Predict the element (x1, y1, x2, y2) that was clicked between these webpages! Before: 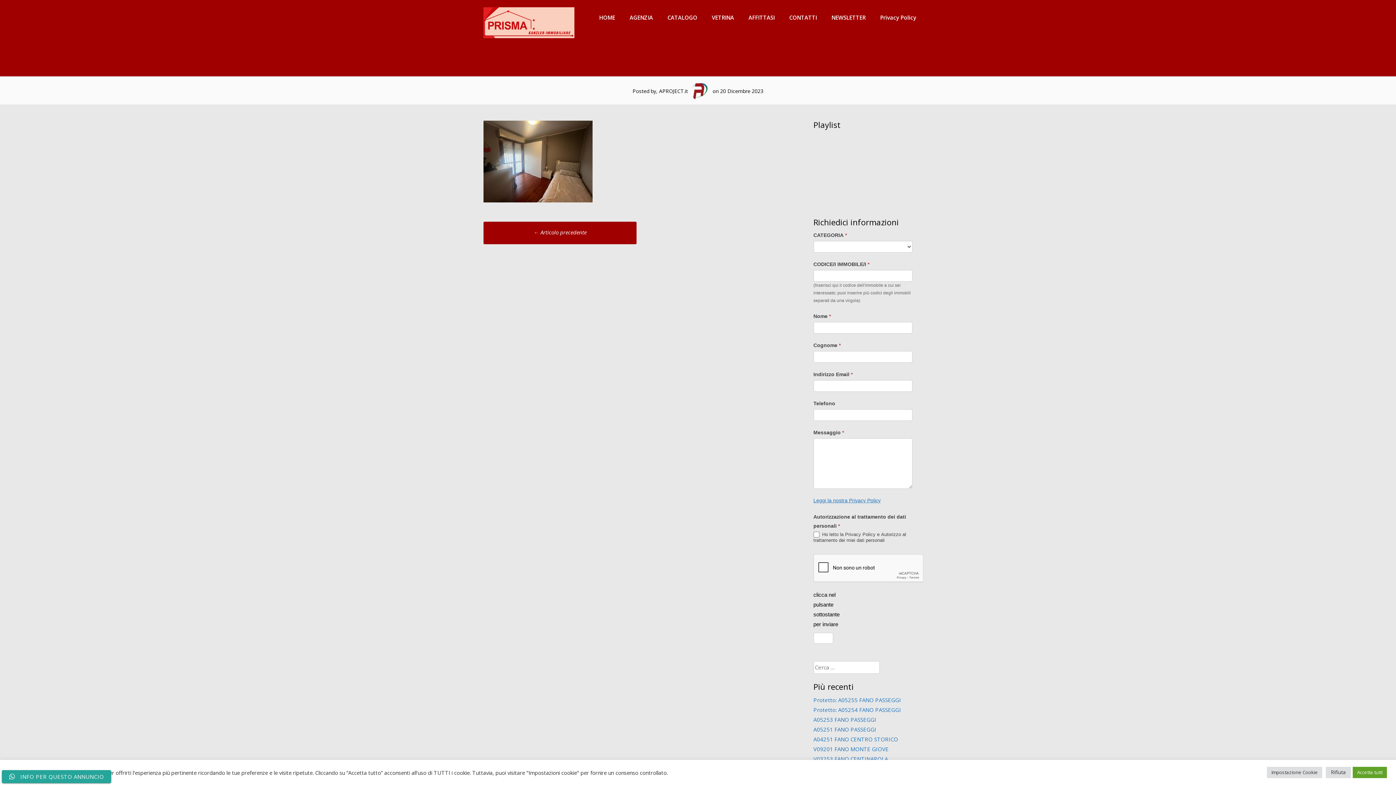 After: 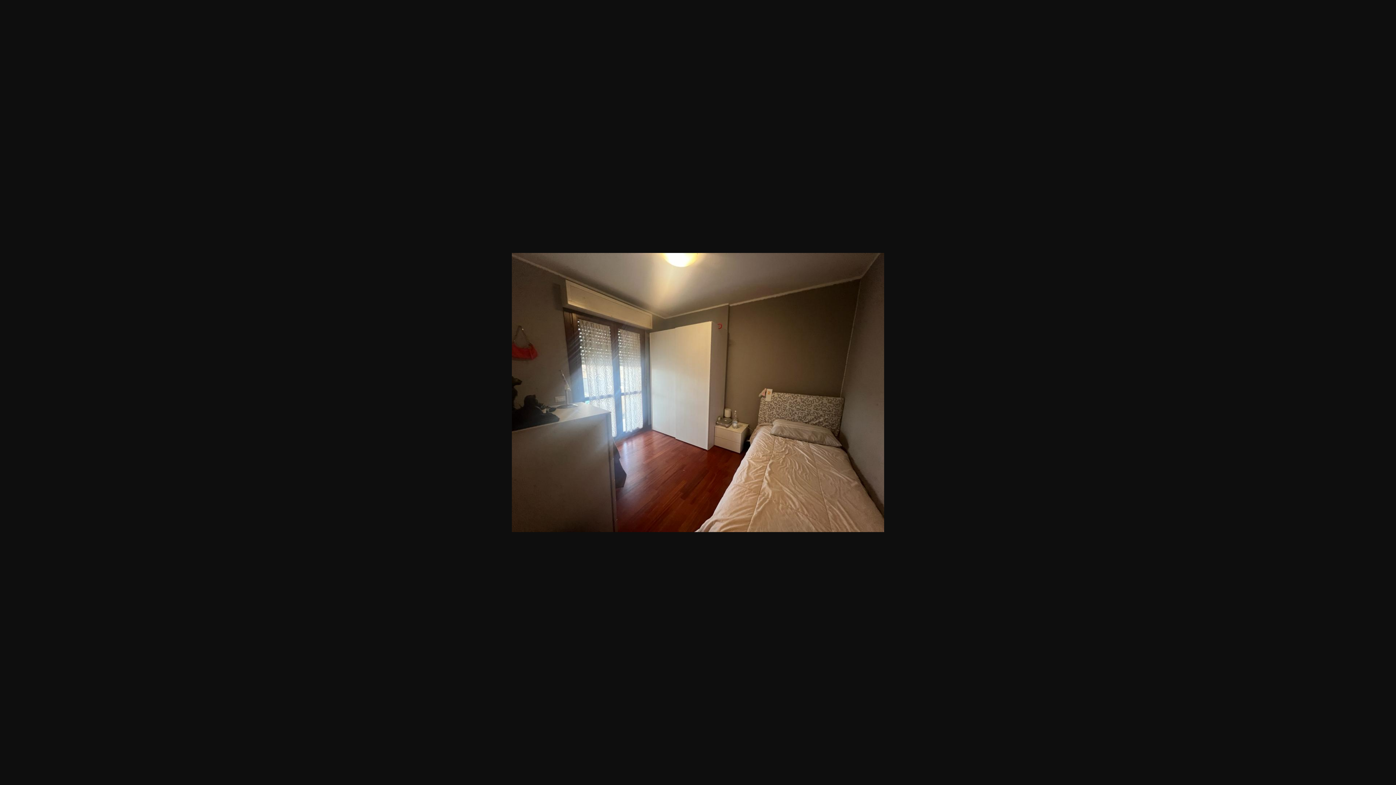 Action: bbox: (483, 196, 592, 203)